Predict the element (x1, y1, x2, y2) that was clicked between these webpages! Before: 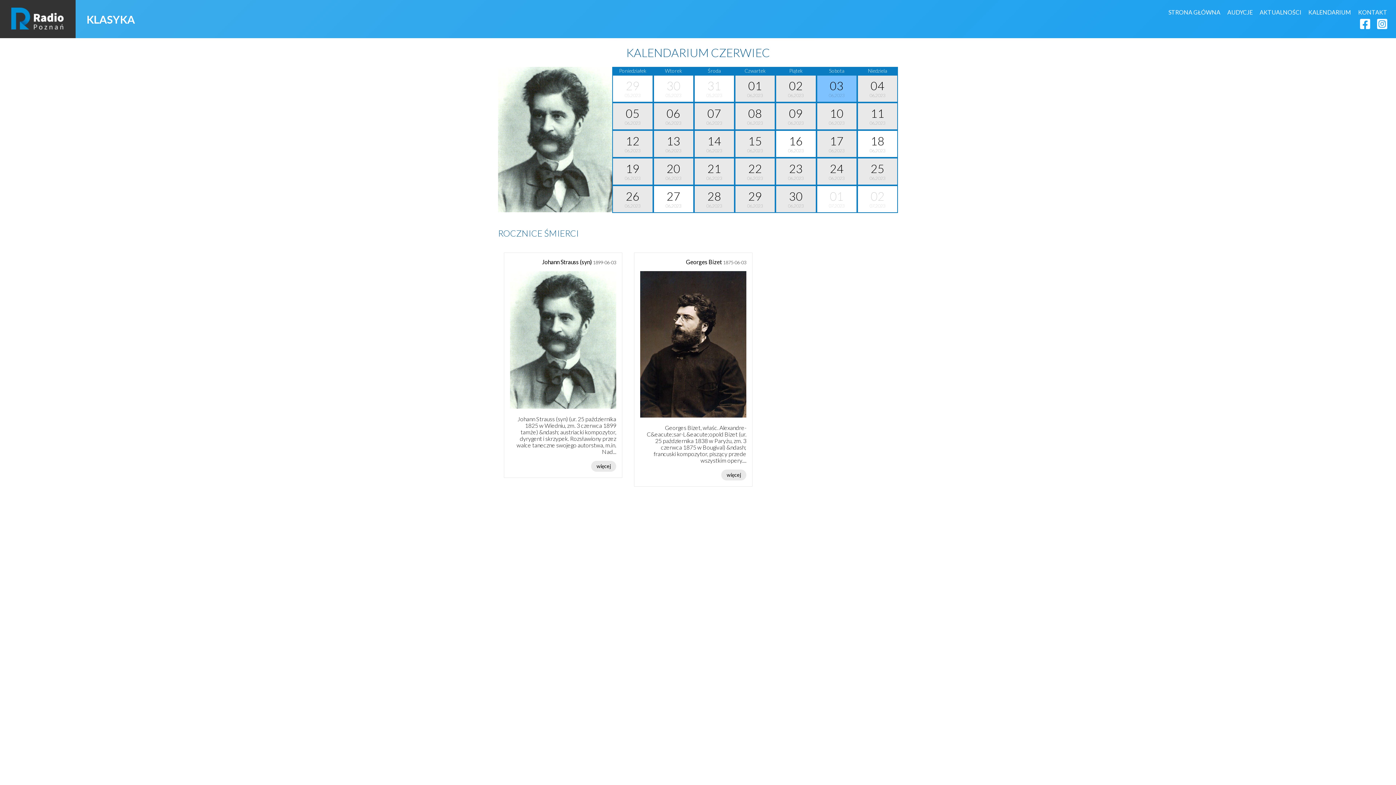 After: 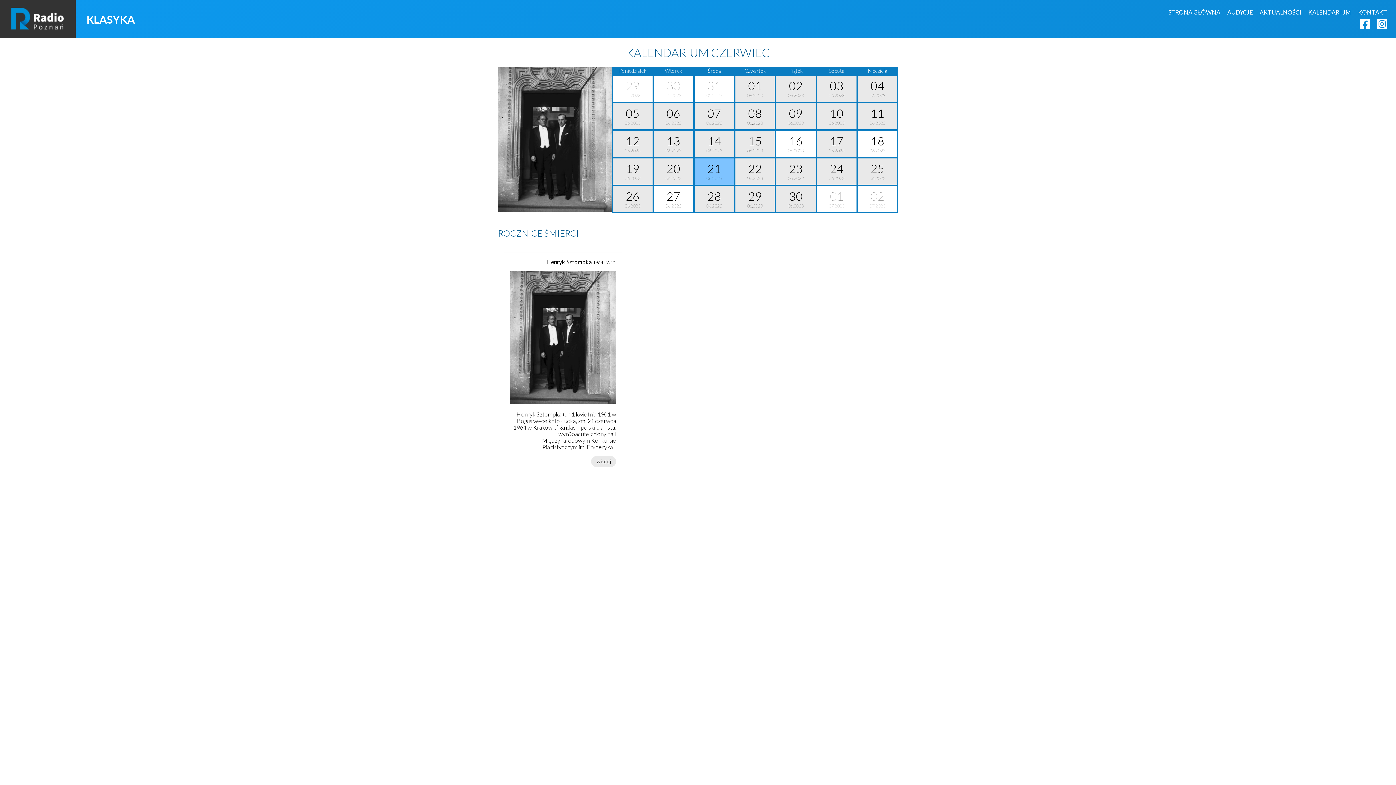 Action: label: 21
06.2023 bbox: (694, 158, 734, 185)